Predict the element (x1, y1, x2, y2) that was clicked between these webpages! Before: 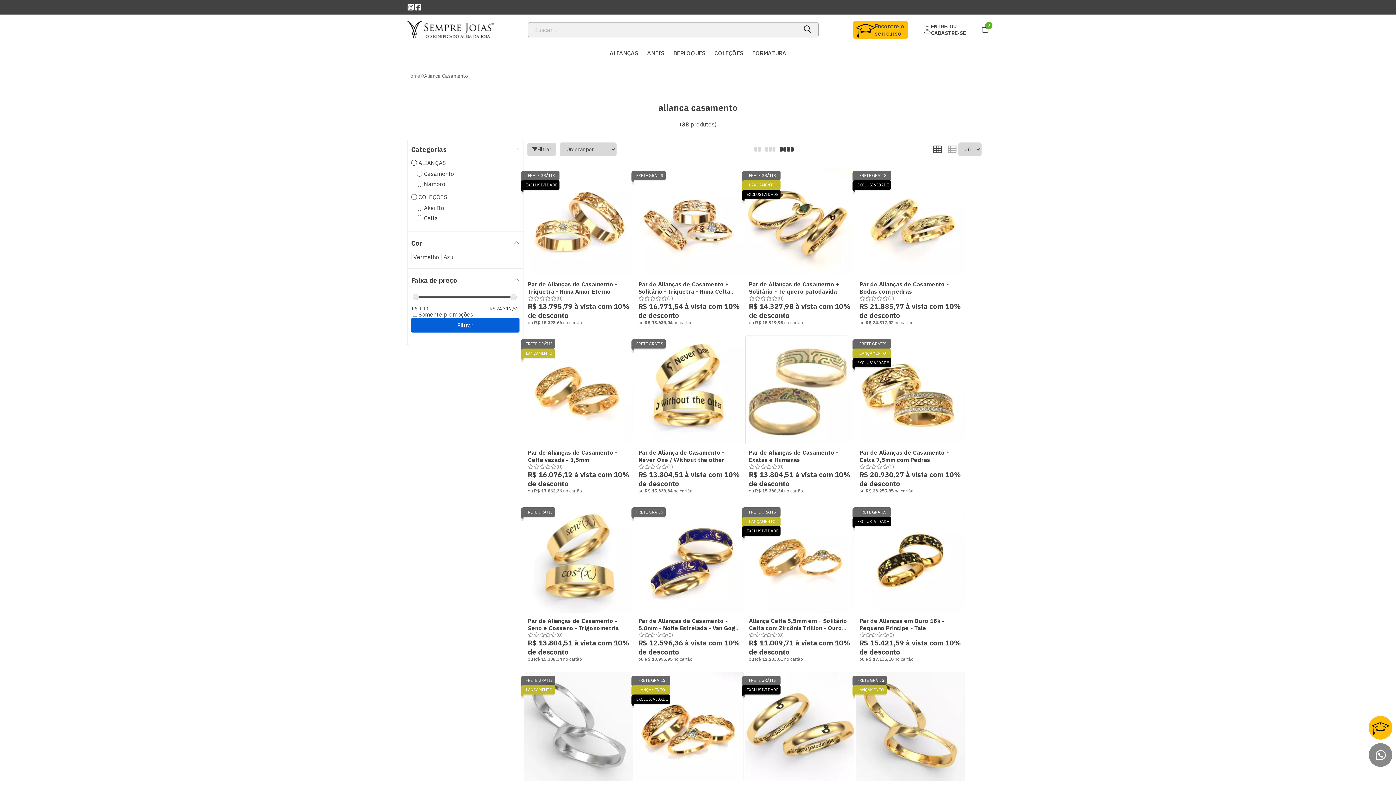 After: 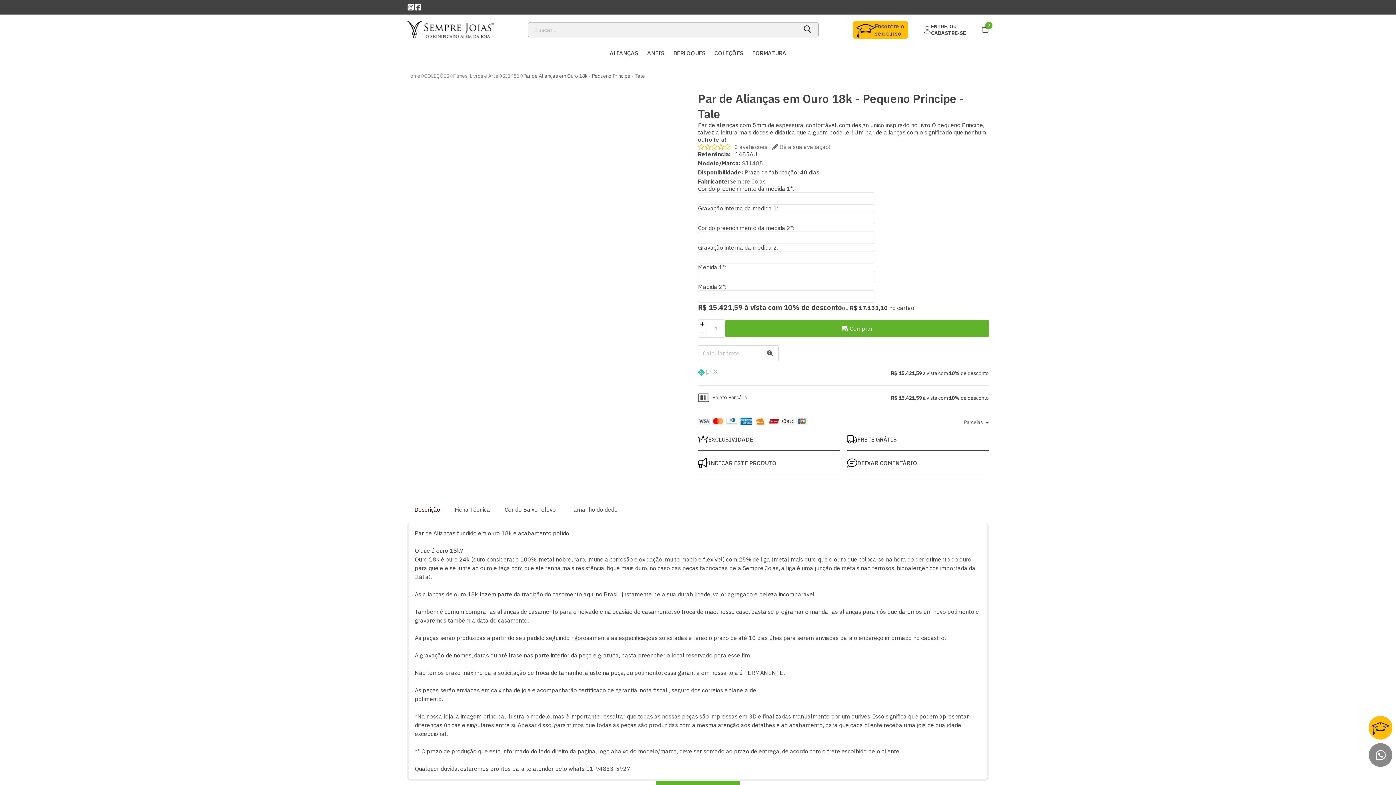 Action: label: Par de Alianças em Ouro 18k - Pequeno Principe - Tale
(0)
R$ 15.421,59 à vista com 10% de desconto
ou R$ 17.135,10 no cartão bbox: (859, 617, 961, 662)